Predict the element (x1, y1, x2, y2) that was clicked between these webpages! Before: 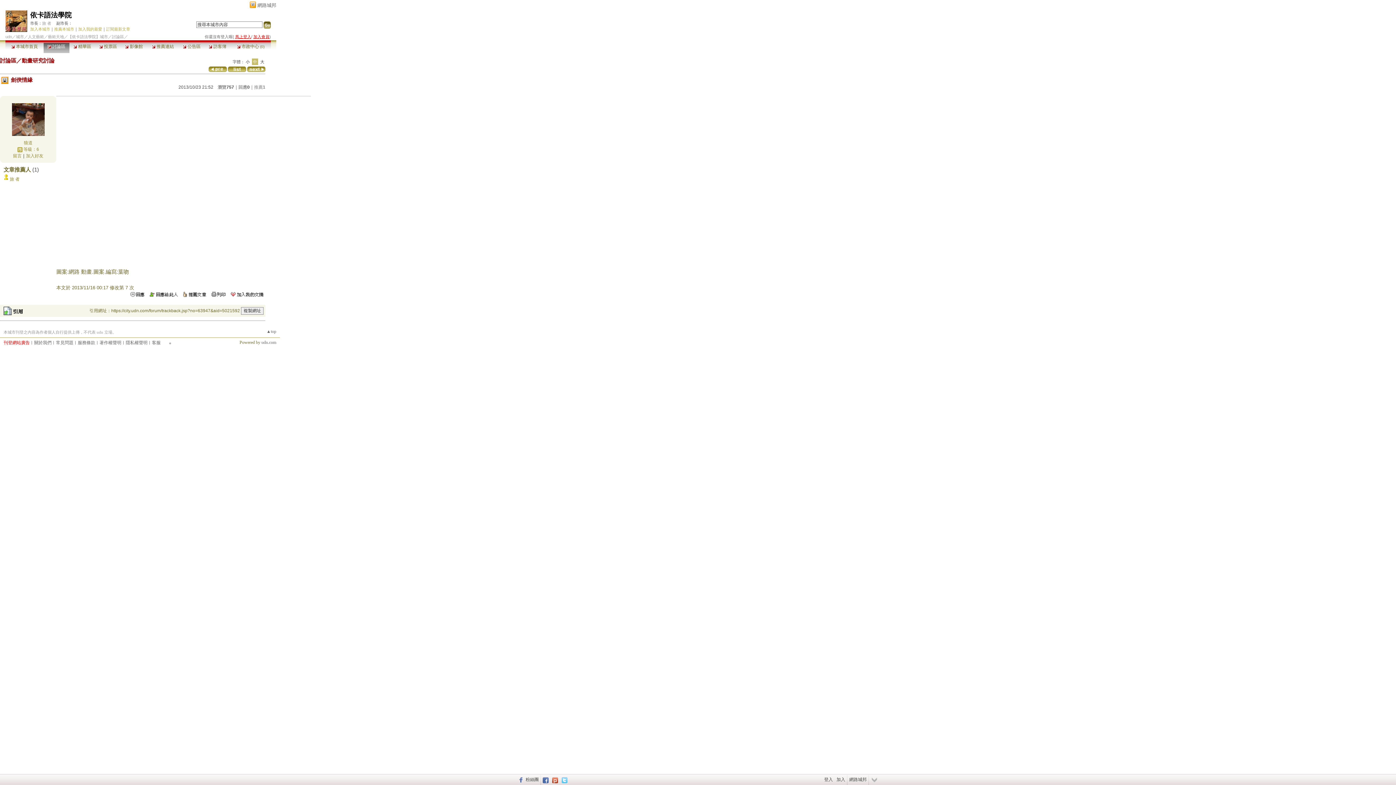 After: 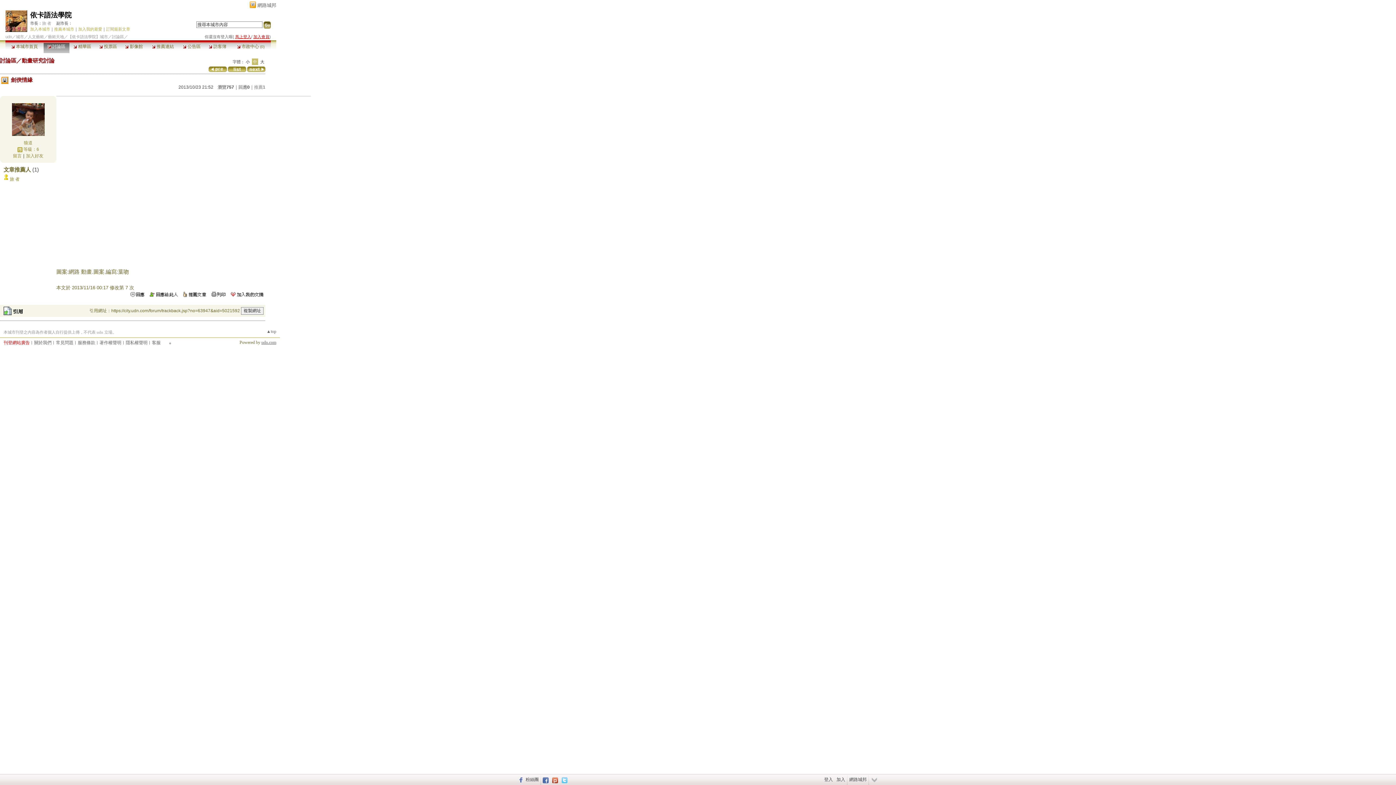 Action: label: udn.com bbox: (261, 340, 276, 345)